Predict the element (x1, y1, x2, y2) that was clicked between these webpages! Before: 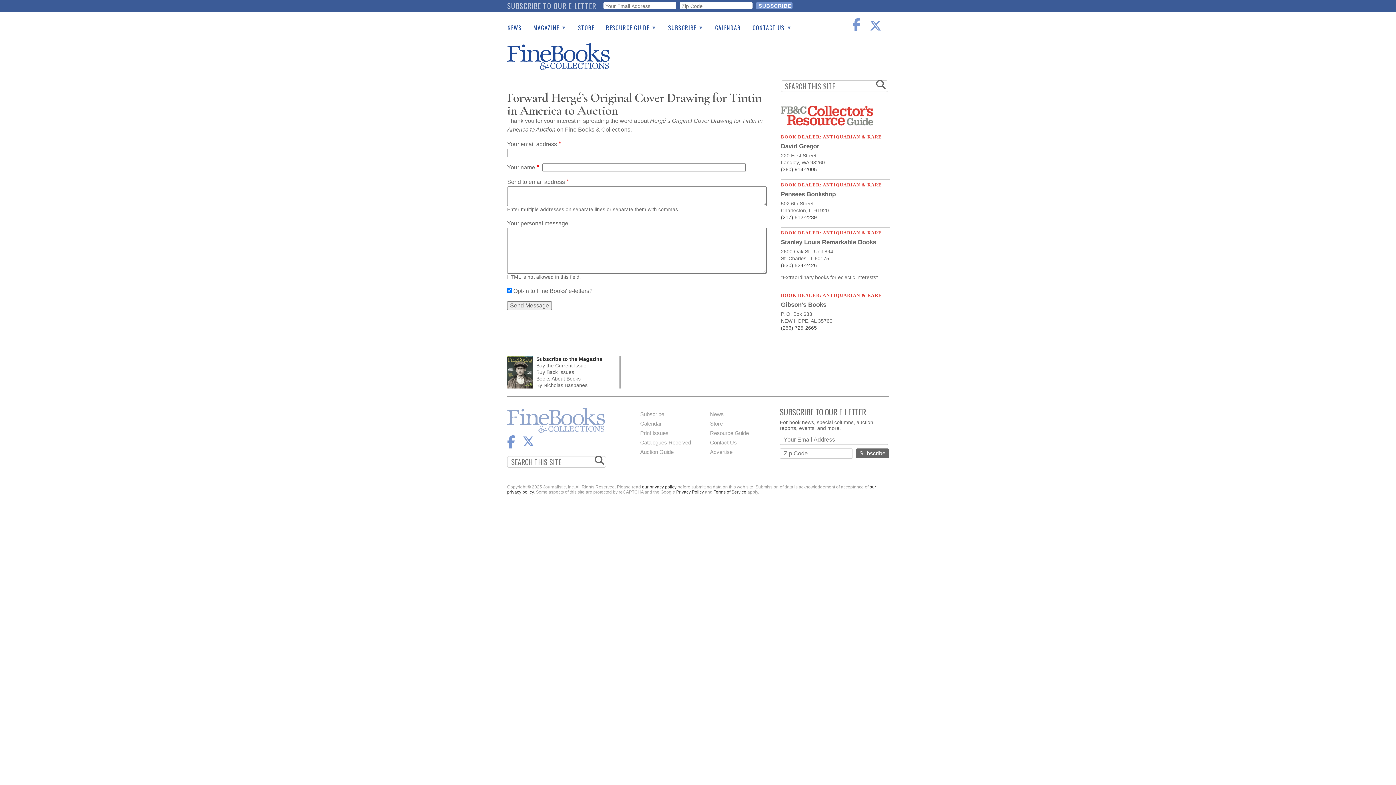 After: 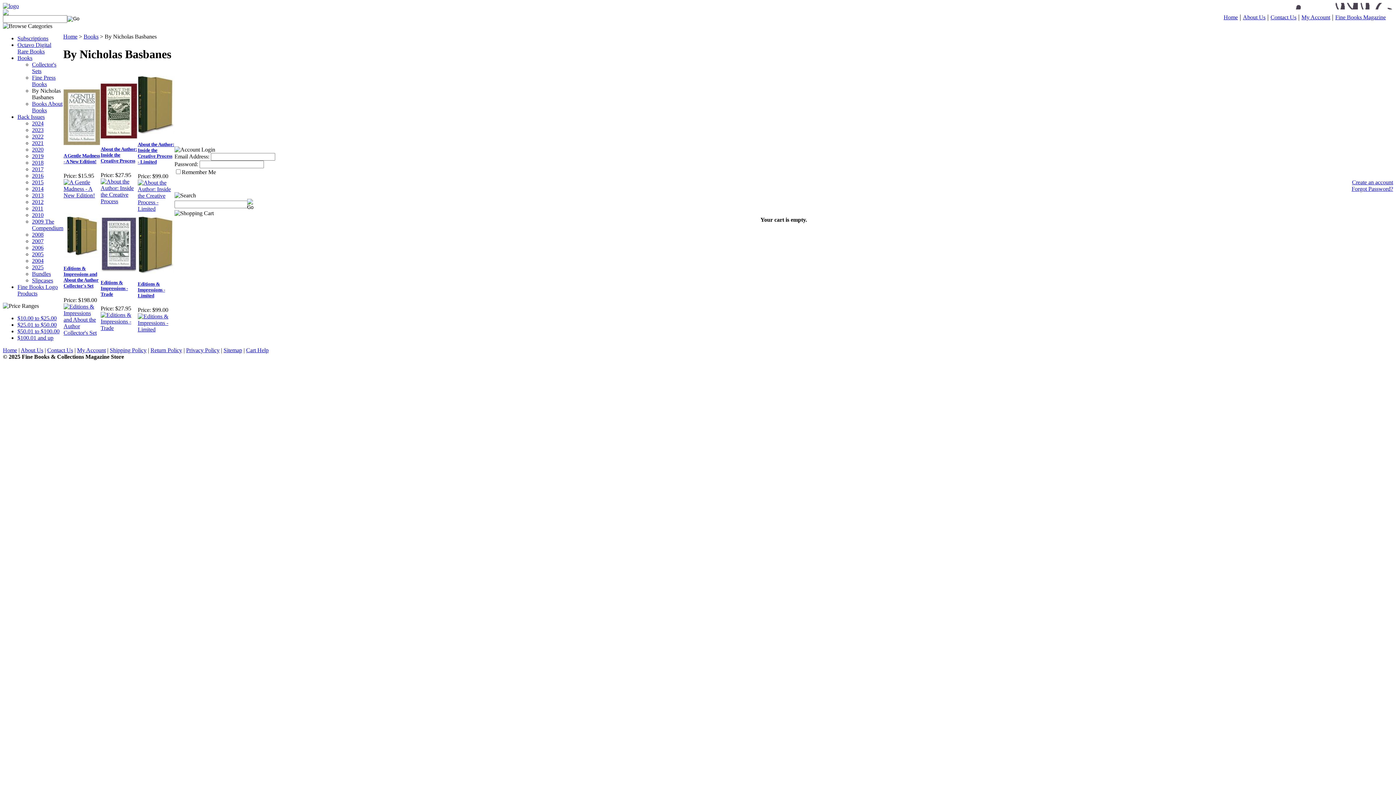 Action: bbox: (536, 382, 587, 388) label: By Nicholas Basbanes